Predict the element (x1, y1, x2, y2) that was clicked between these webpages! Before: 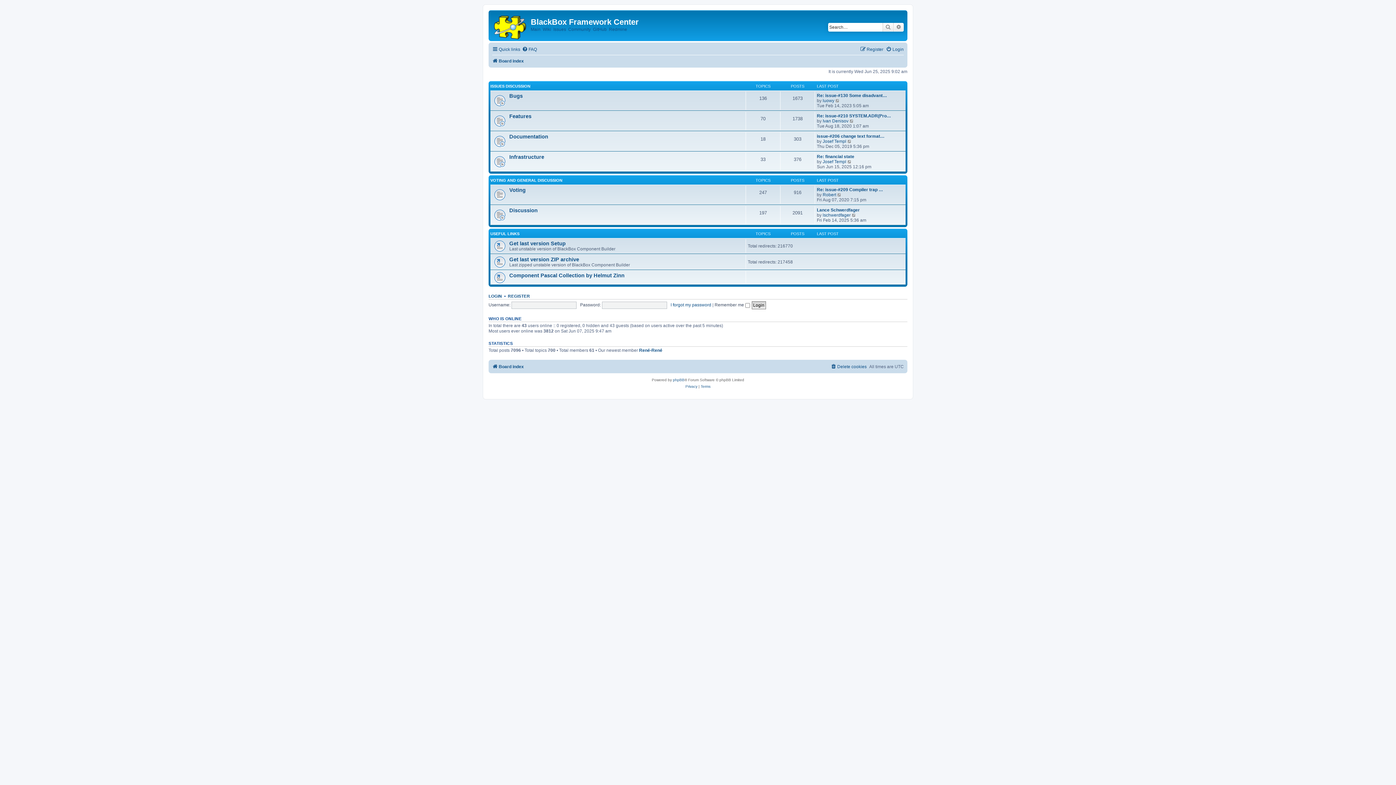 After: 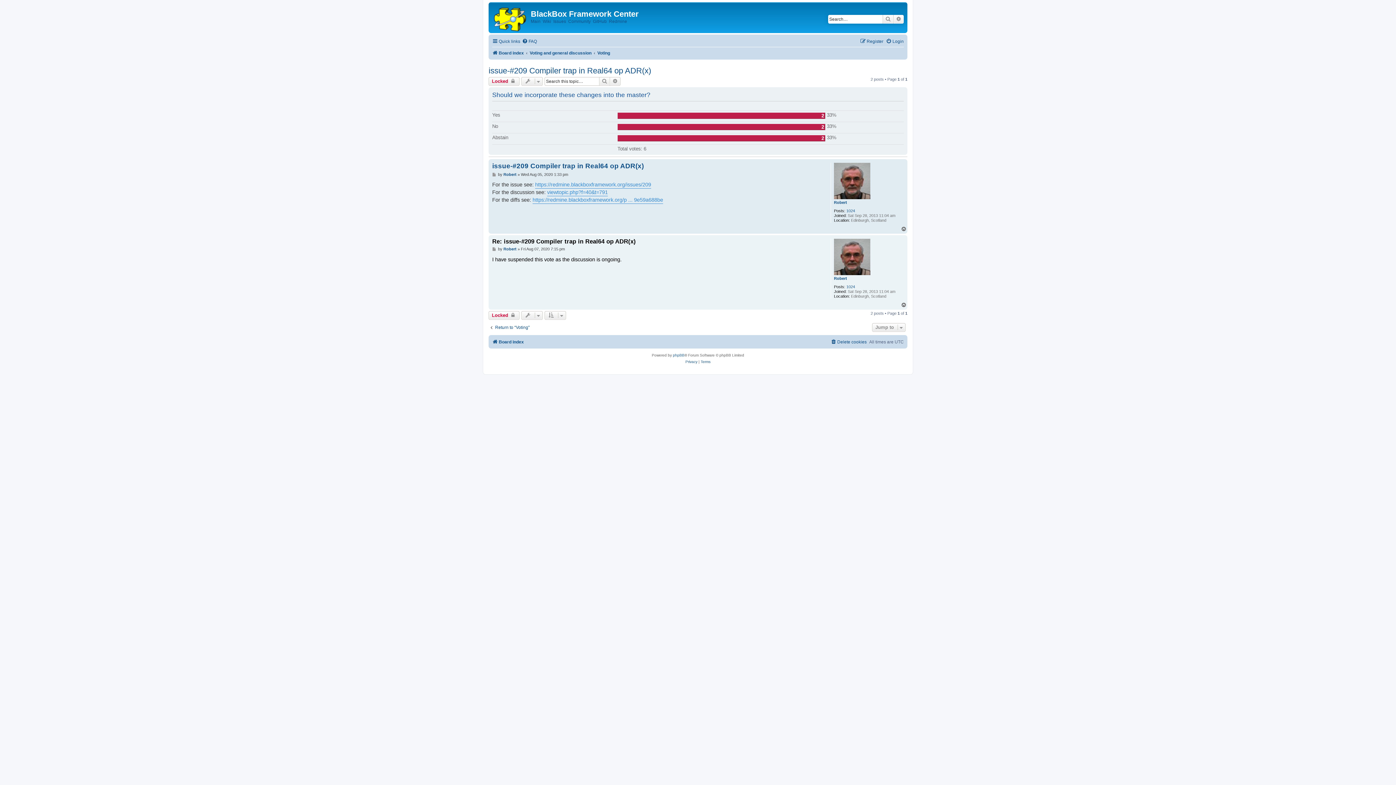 Action: label: Re: issue-#209 Compiler trap … bbox: (817, 187, 883, 192)